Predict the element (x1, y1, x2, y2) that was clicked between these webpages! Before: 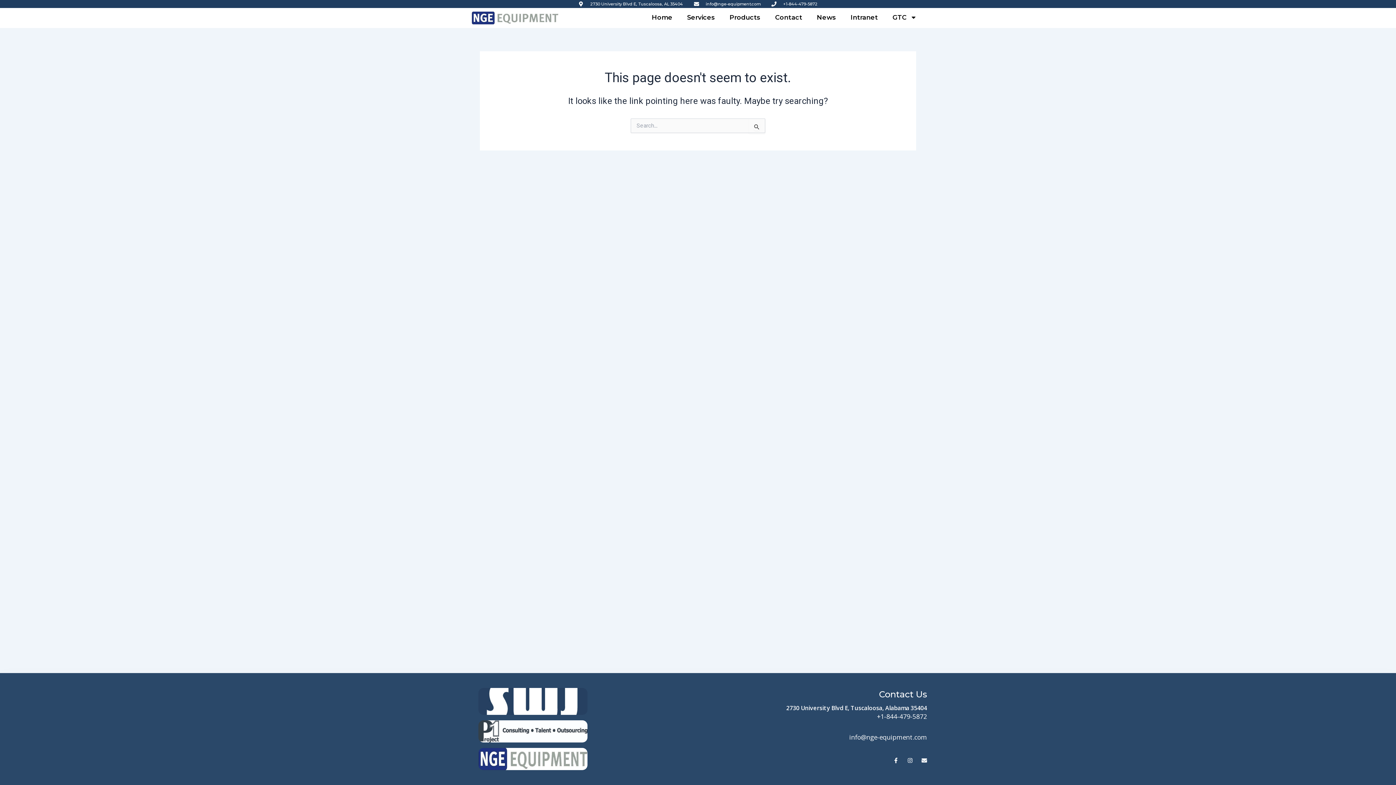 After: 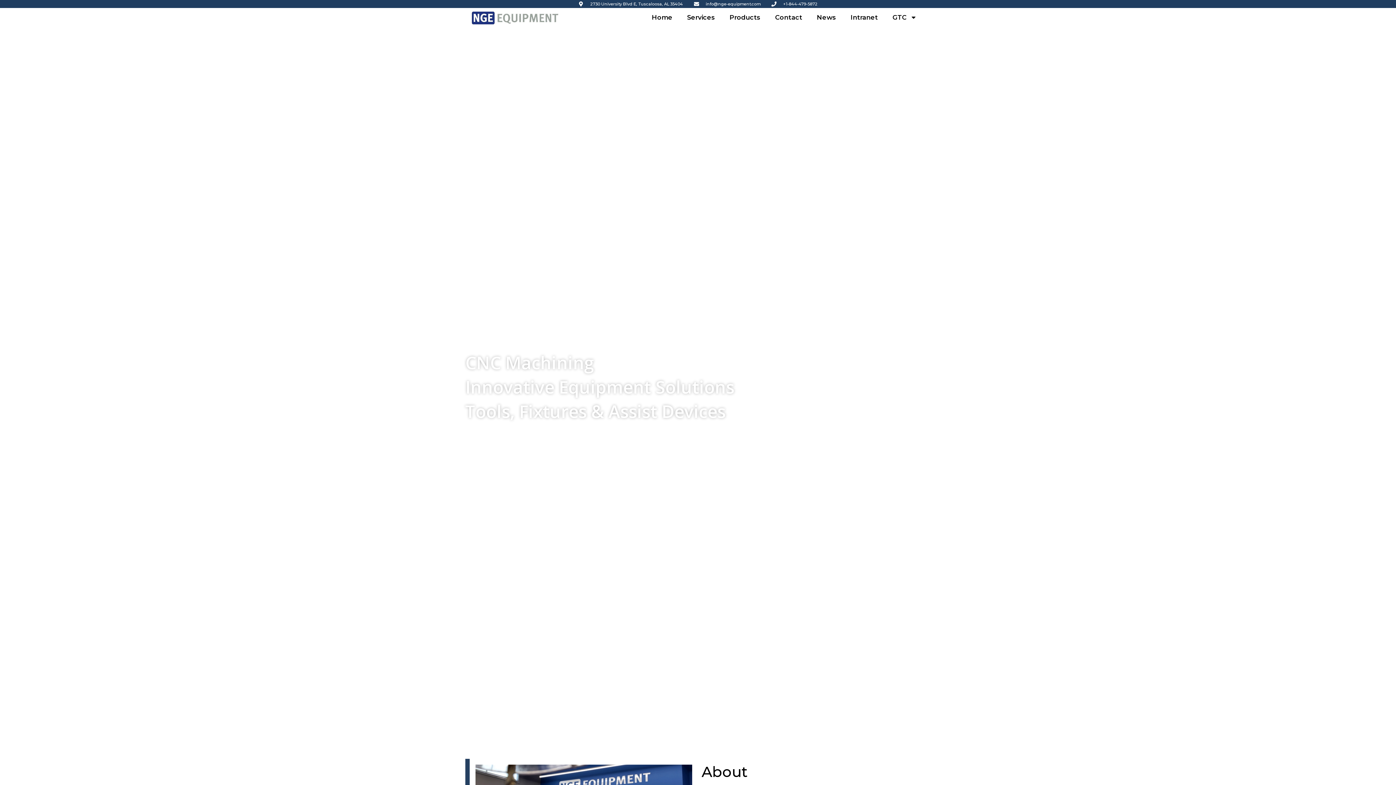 Action: bbox: (472, 11, 575, 24)